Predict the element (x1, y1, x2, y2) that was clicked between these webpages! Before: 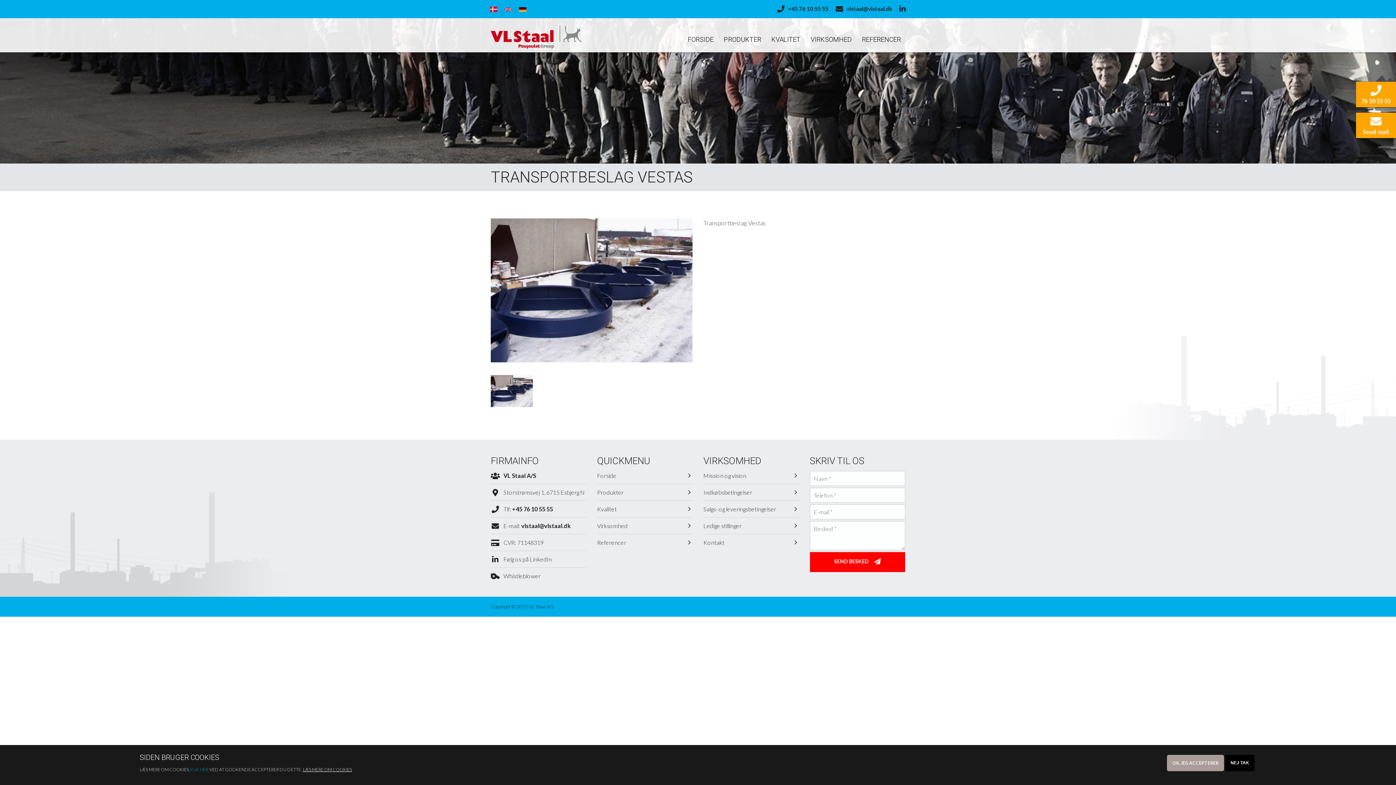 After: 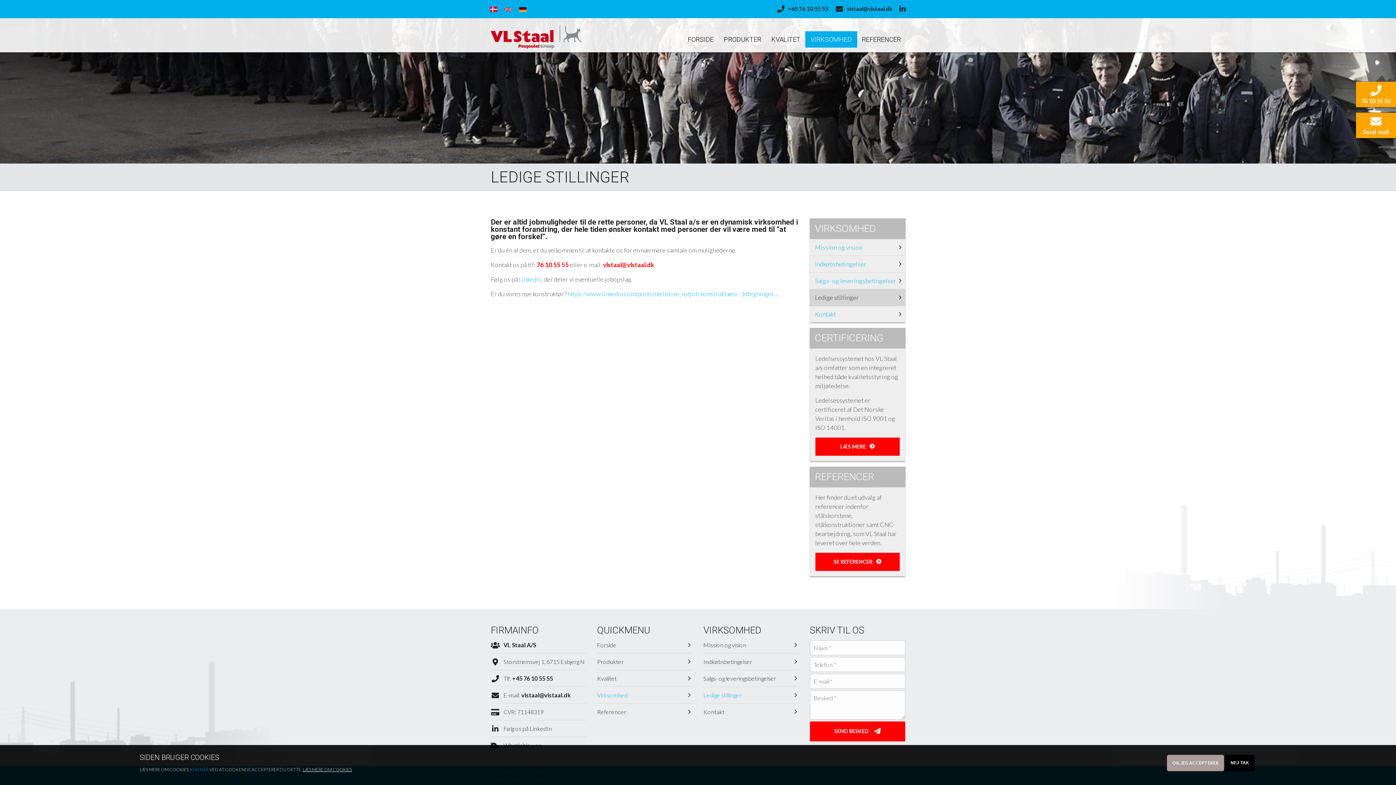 Action: label: Ledige stillinger bbox: (703, 521, 799, 530)